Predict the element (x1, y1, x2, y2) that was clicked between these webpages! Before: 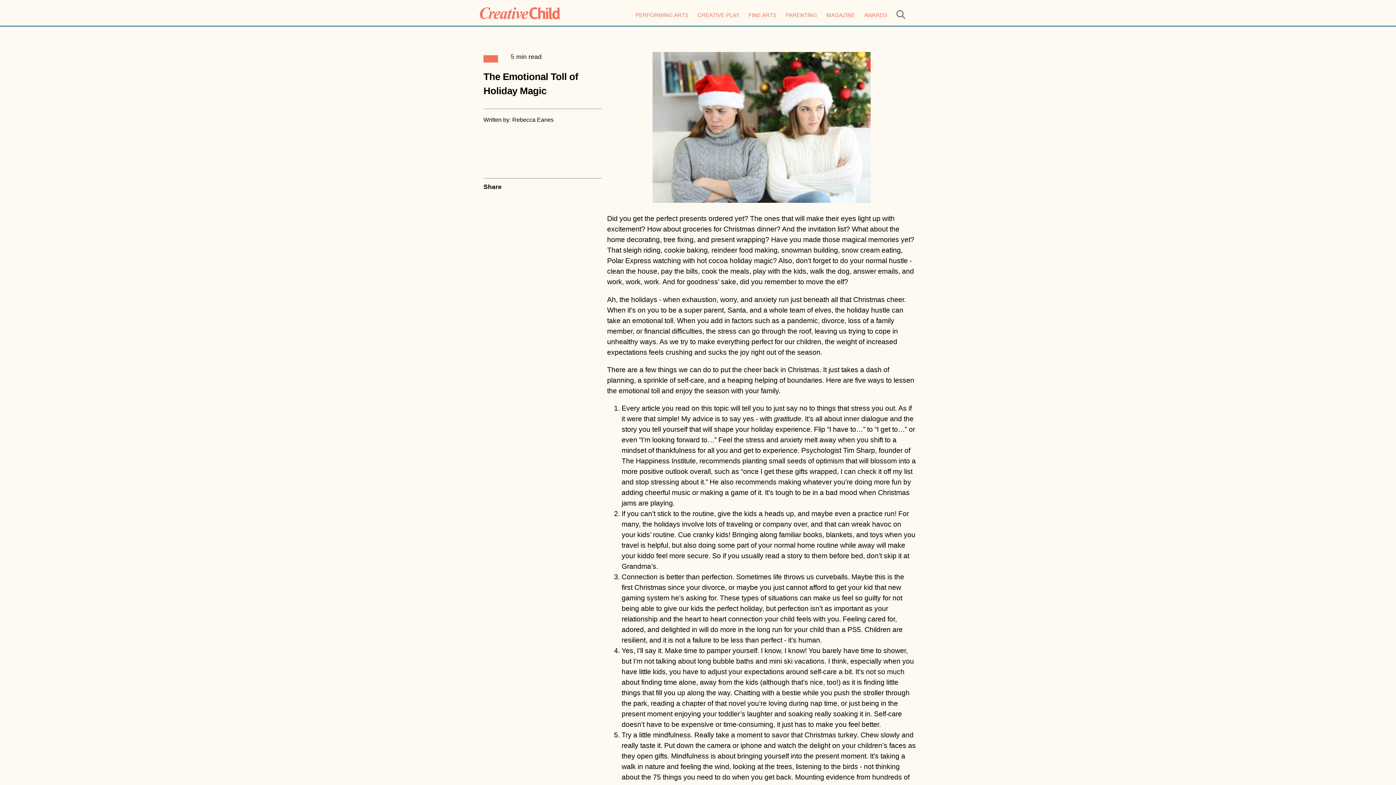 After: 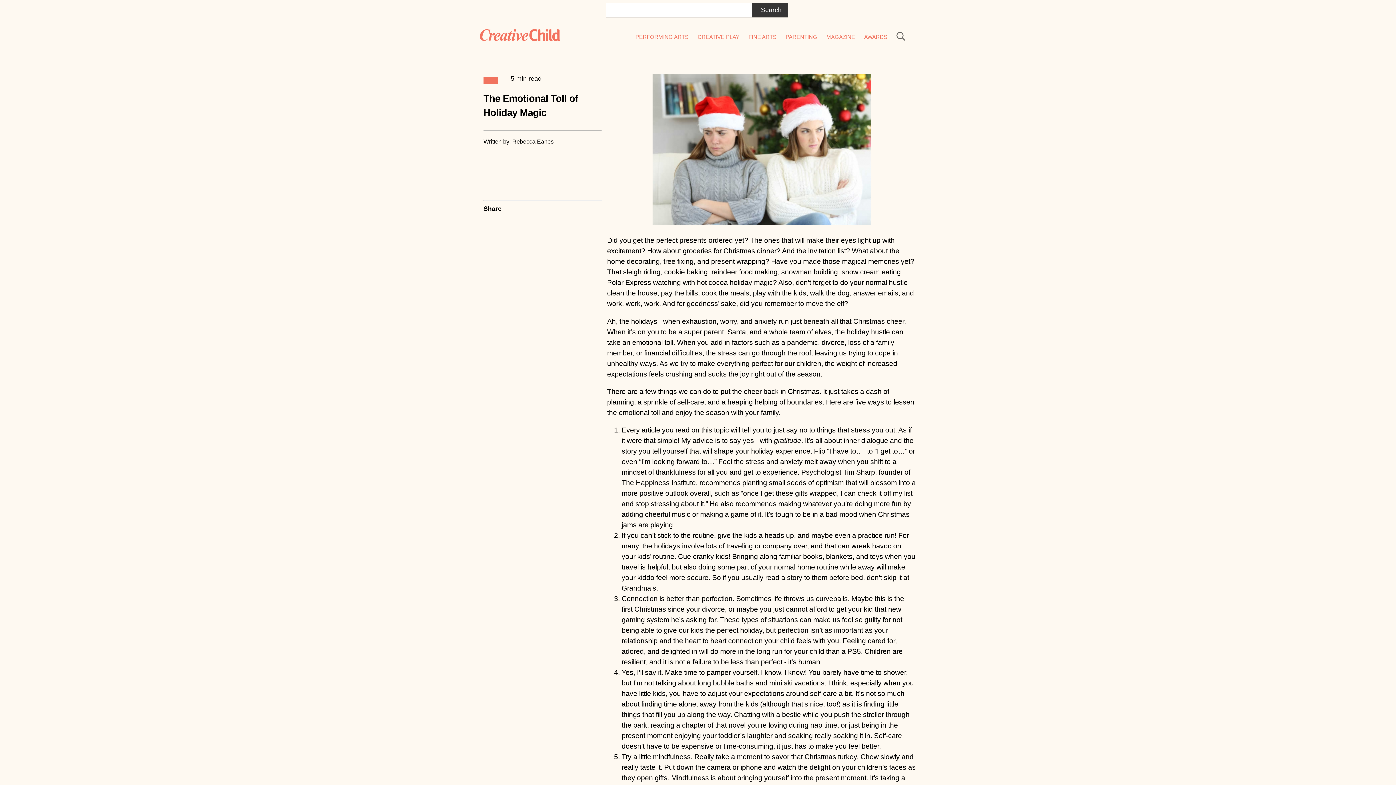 Action: bbox: (896, 13, 905, 20)